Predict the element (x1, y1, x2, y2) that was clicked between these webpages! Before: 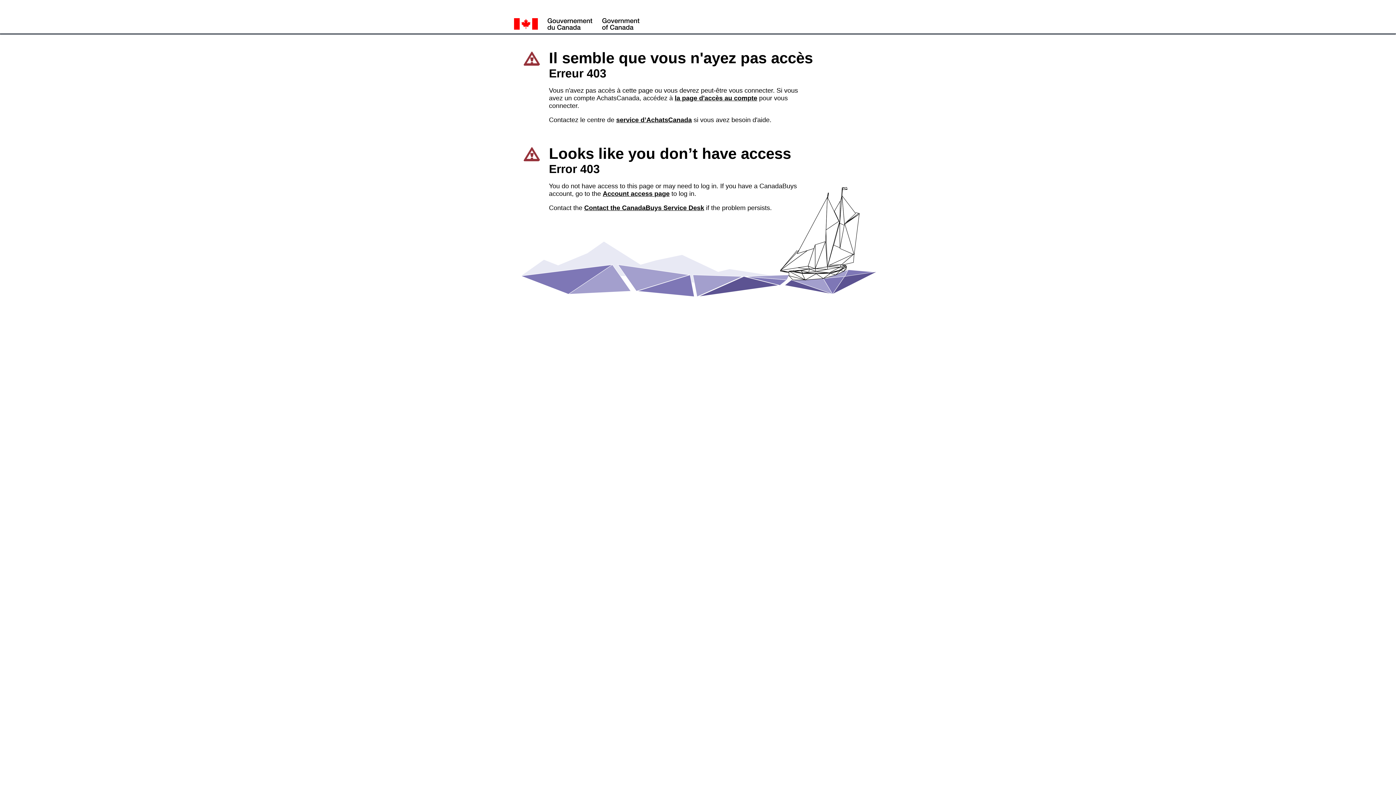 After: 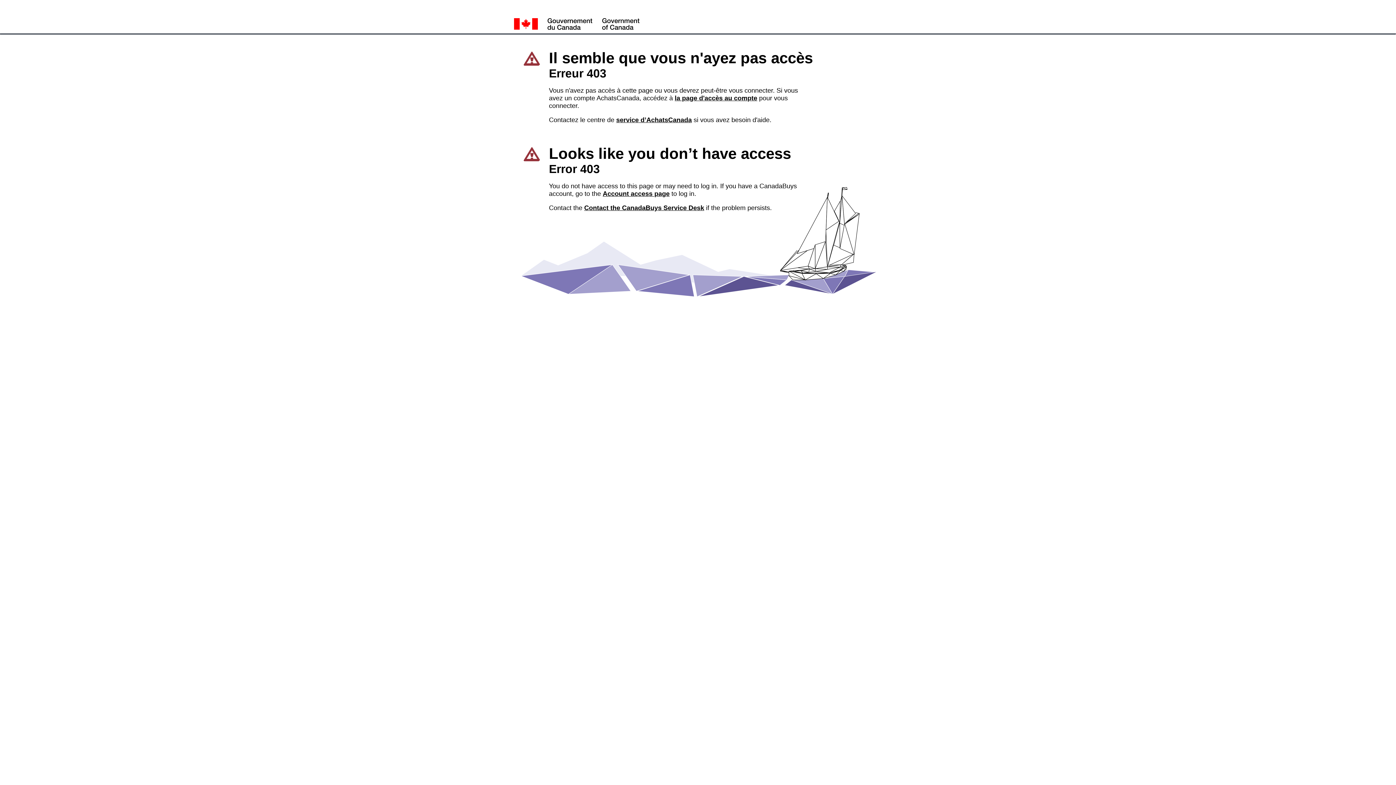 Action: label: Contact the CanadaBuys Service Desk bbox: (584, 204, 704, 211)